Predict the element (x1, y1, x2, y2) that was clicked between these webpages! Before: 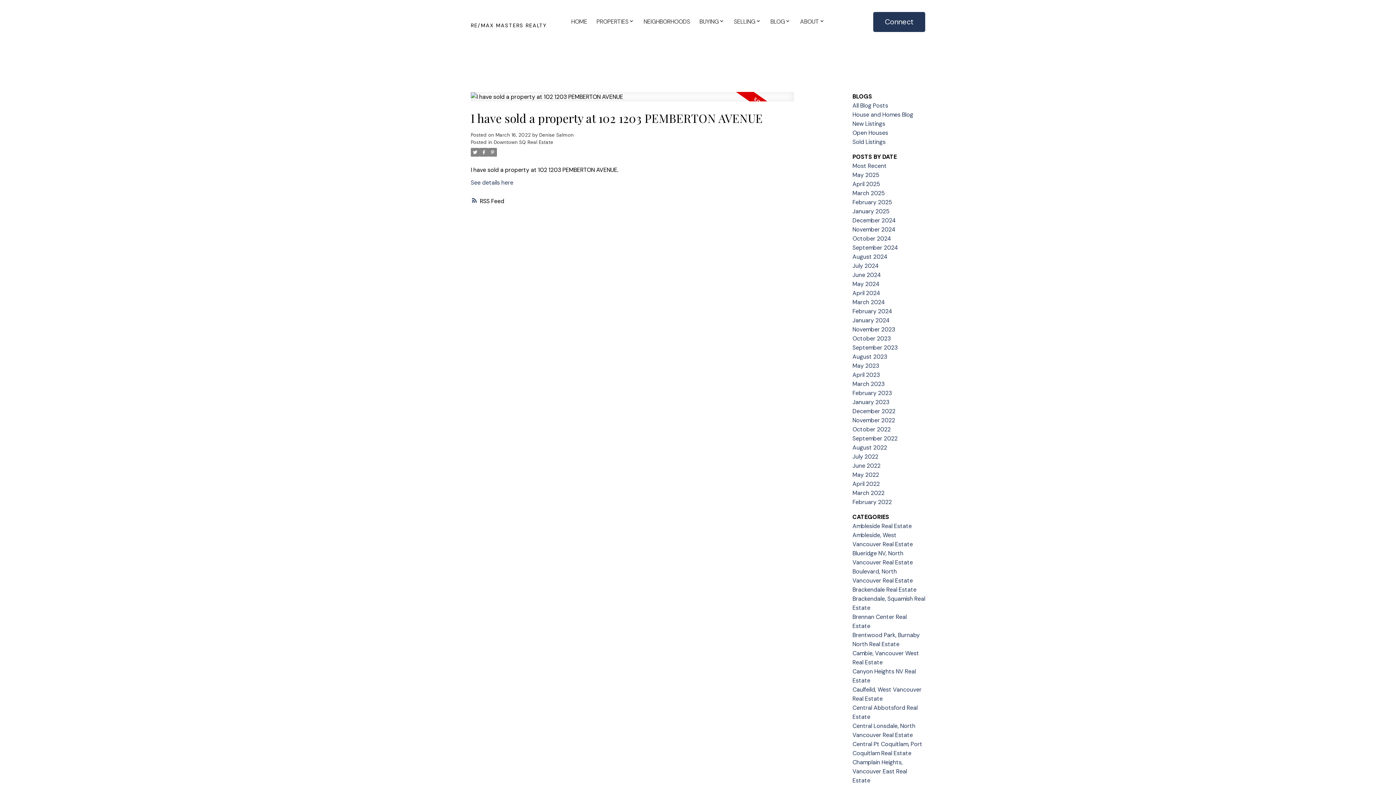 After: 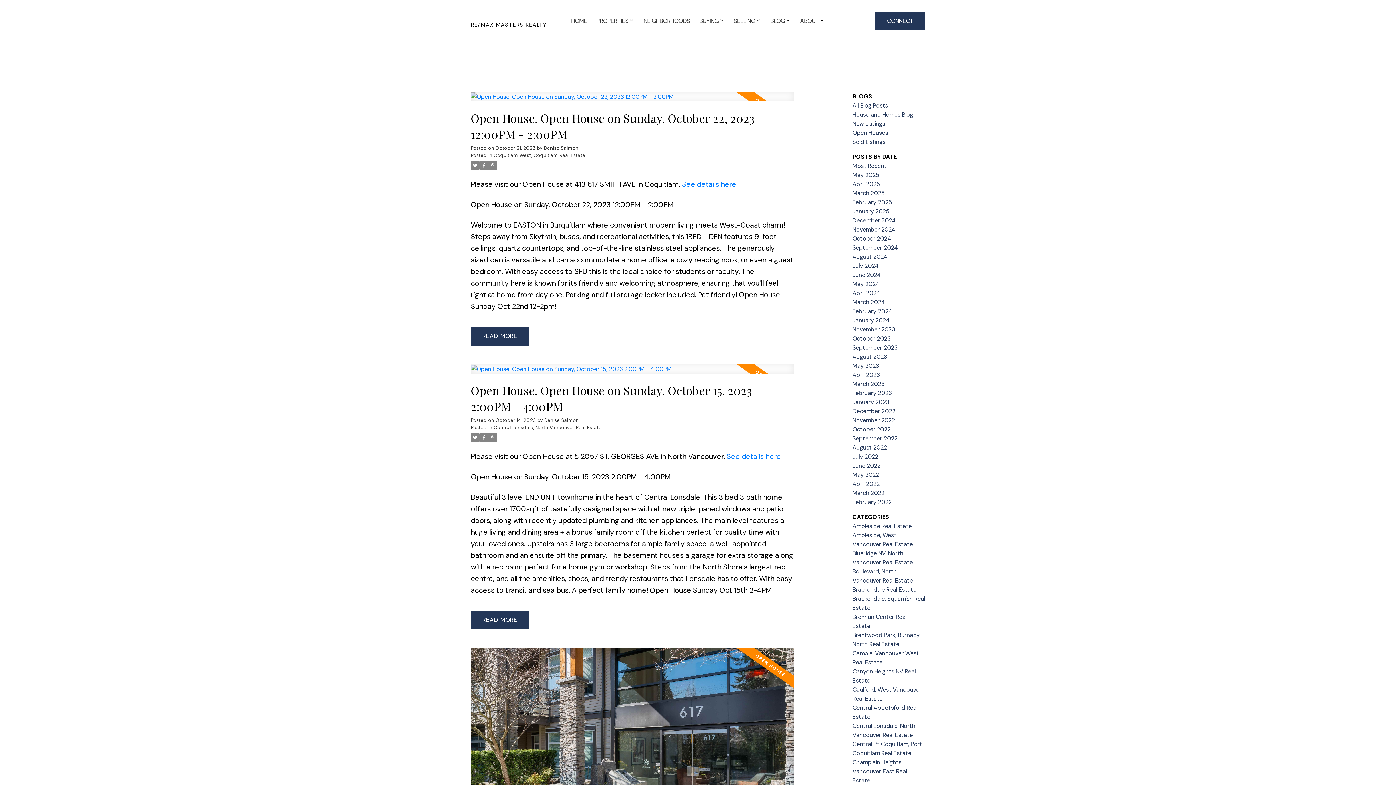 Action: bbox: (852, 334, 890, 342) label: October 2023